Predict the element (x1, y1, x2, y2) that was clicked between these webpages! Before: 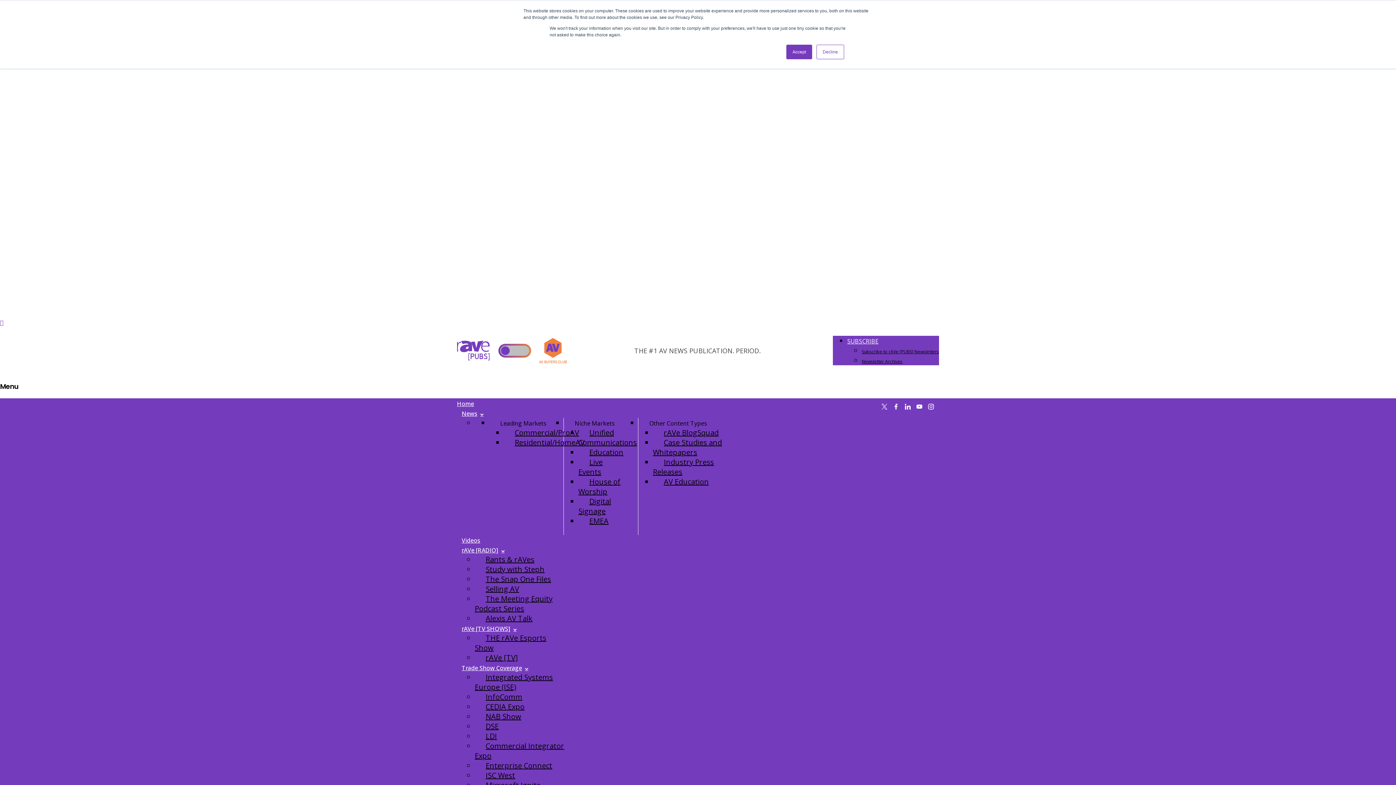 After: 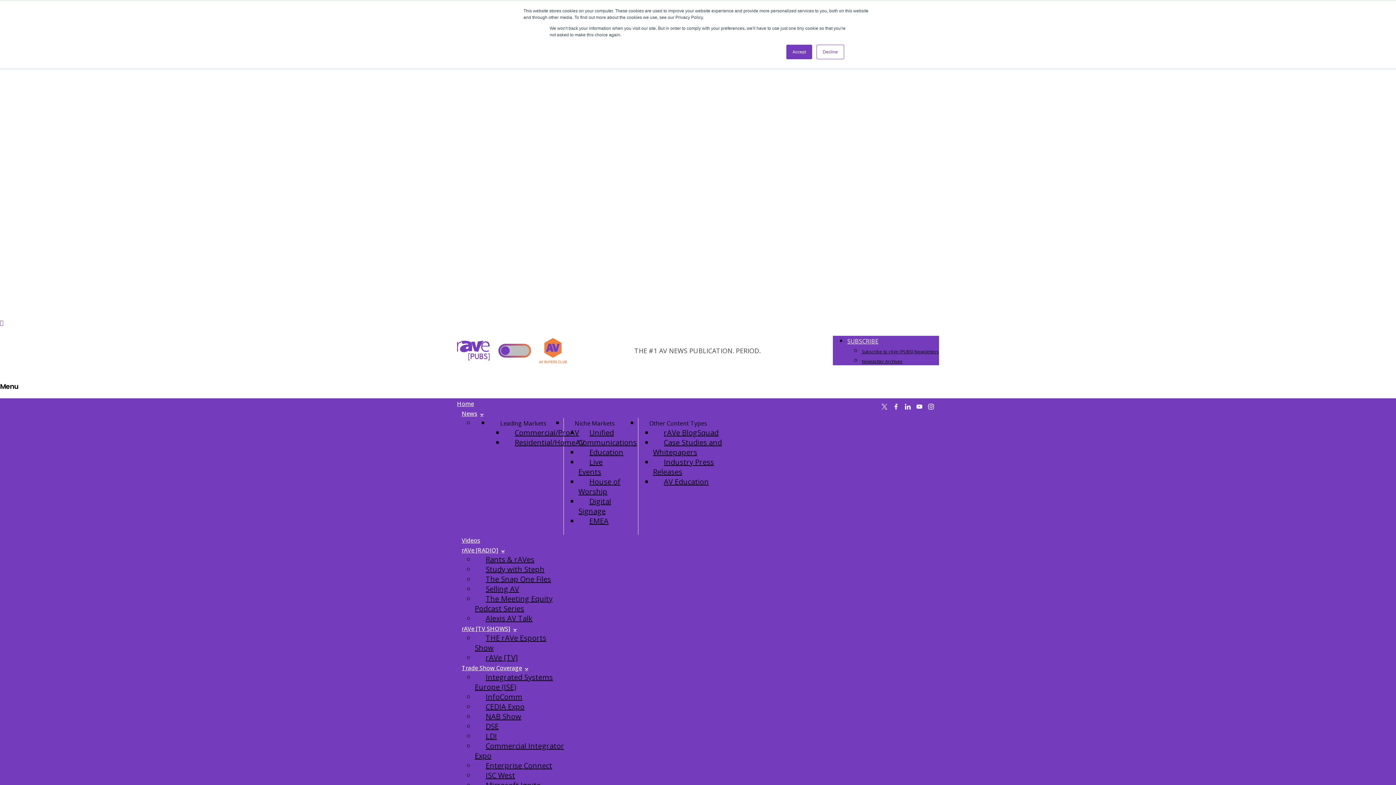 Action: bbox: (893, 401, 899, 410)